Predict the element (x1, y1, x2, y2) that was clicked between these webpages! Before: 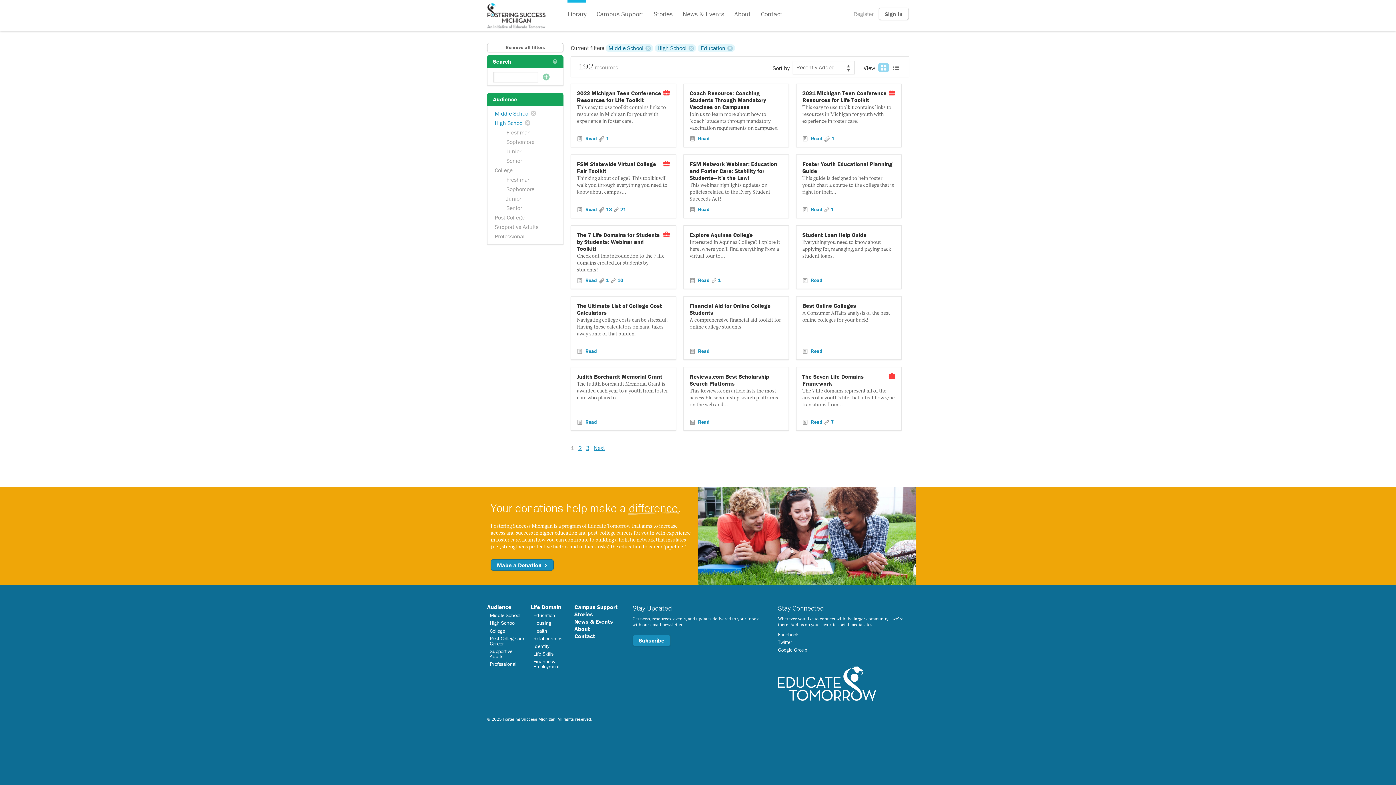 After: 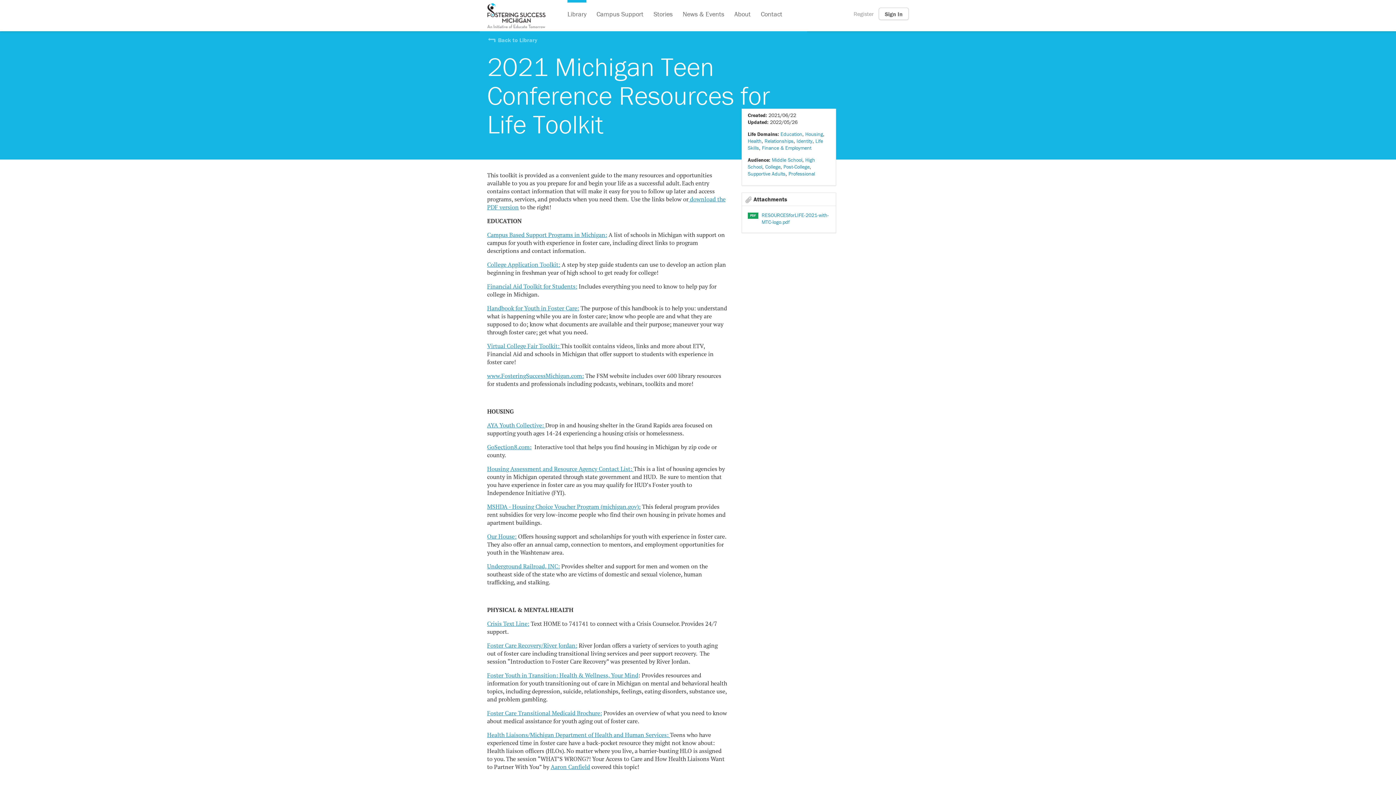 Action: bbox: (802, 135, 824, 141) label:  Read 